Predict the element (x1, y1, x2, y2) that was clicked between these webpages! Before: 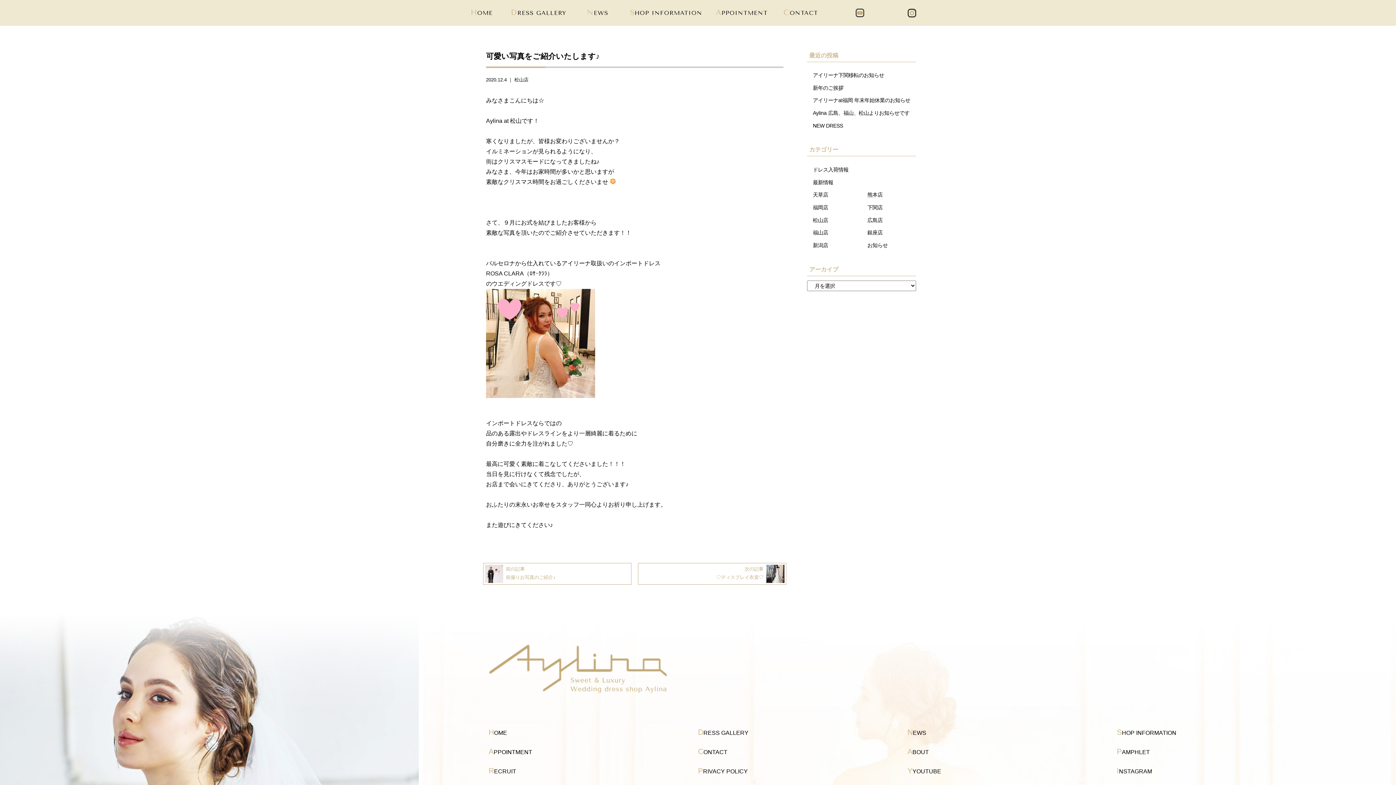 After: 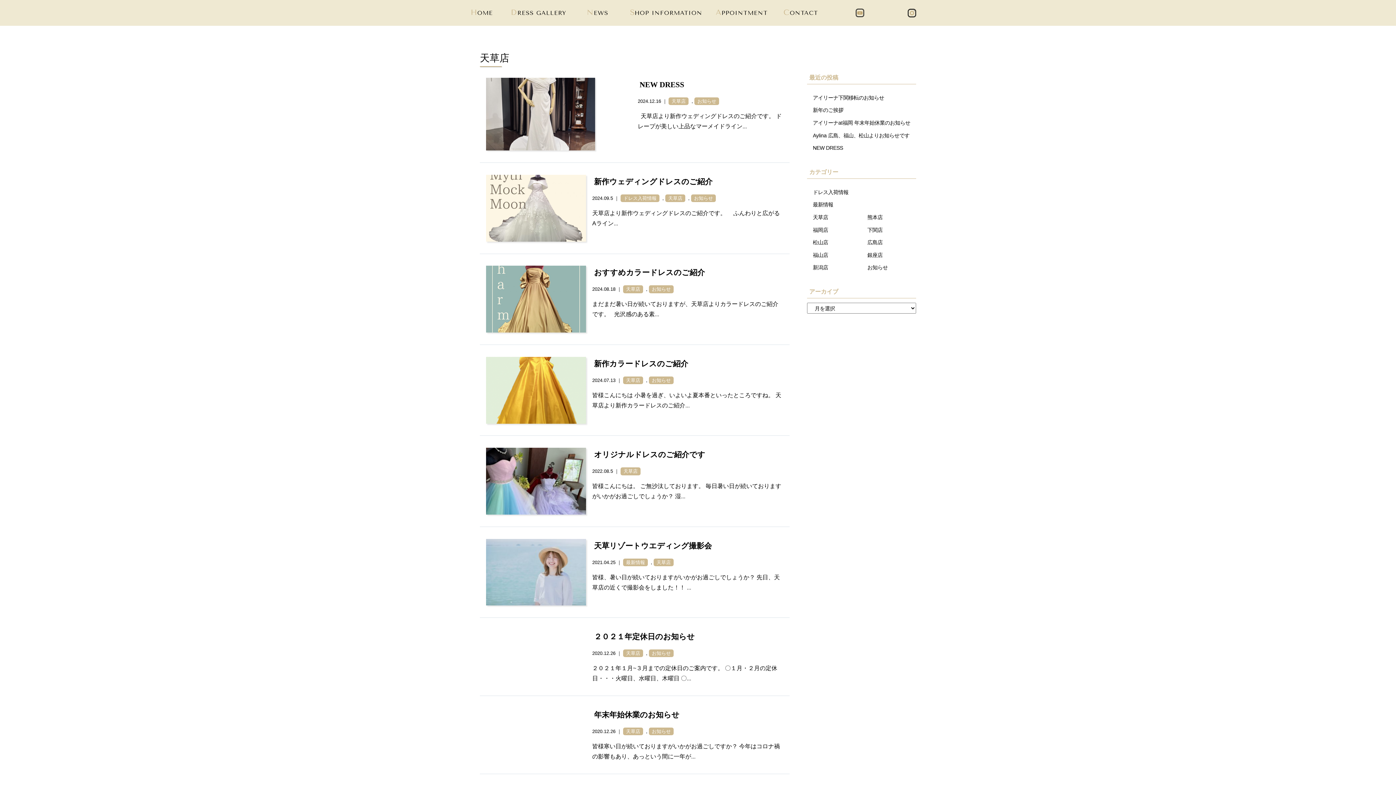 Action: label: 天草店 bbox: (807, 188, 861, 201)